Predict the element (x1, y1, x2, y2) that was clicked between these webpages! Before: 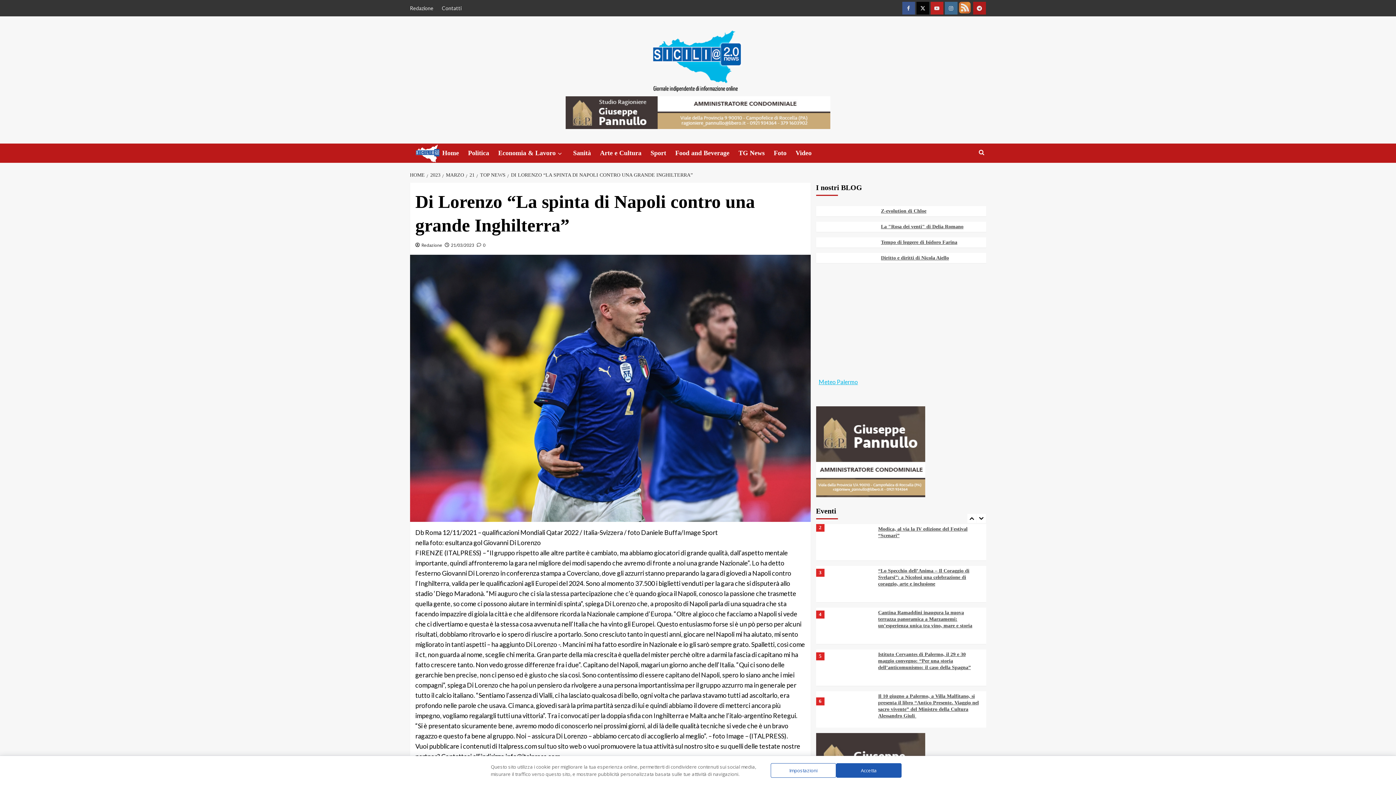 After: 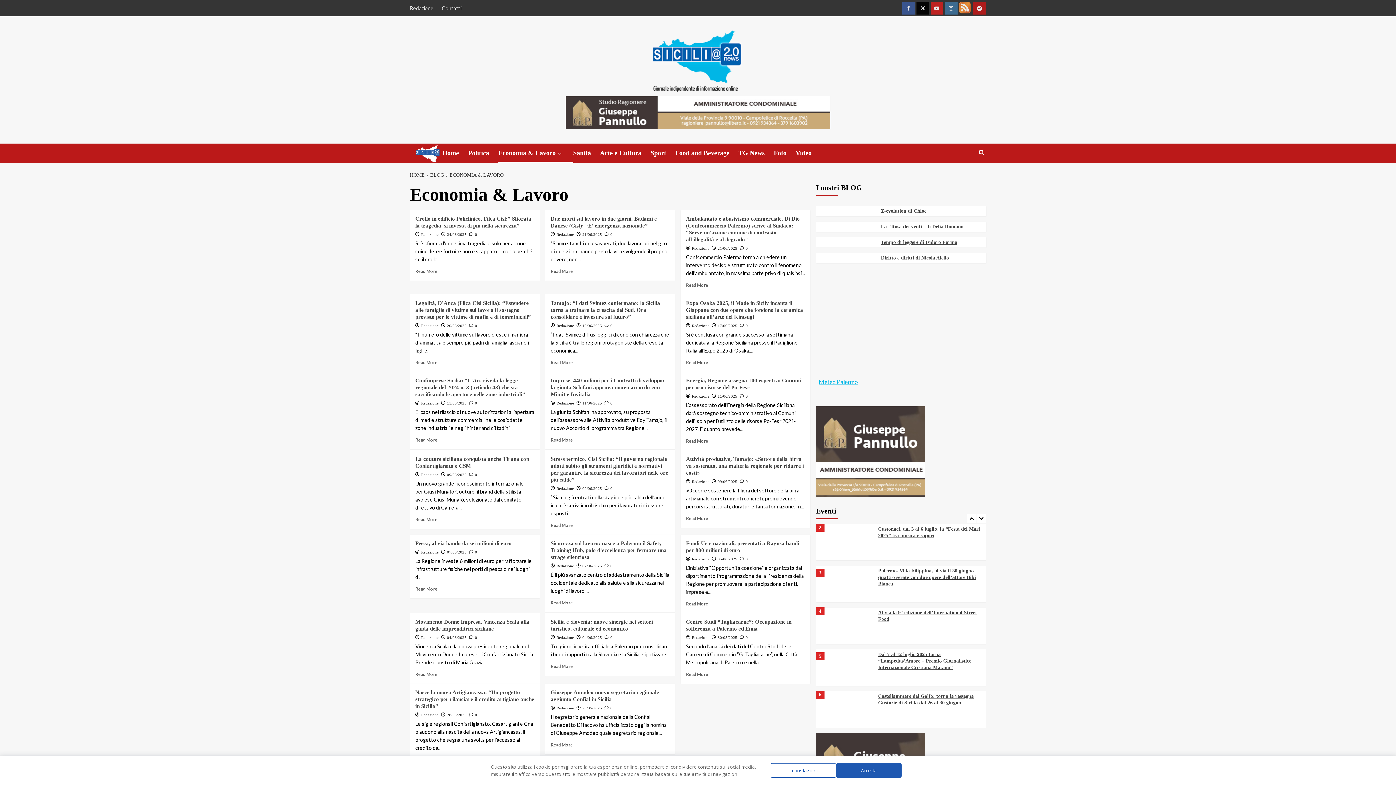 Action: bbox: (498, 143, 573, 162) label: Economia & Lavoro